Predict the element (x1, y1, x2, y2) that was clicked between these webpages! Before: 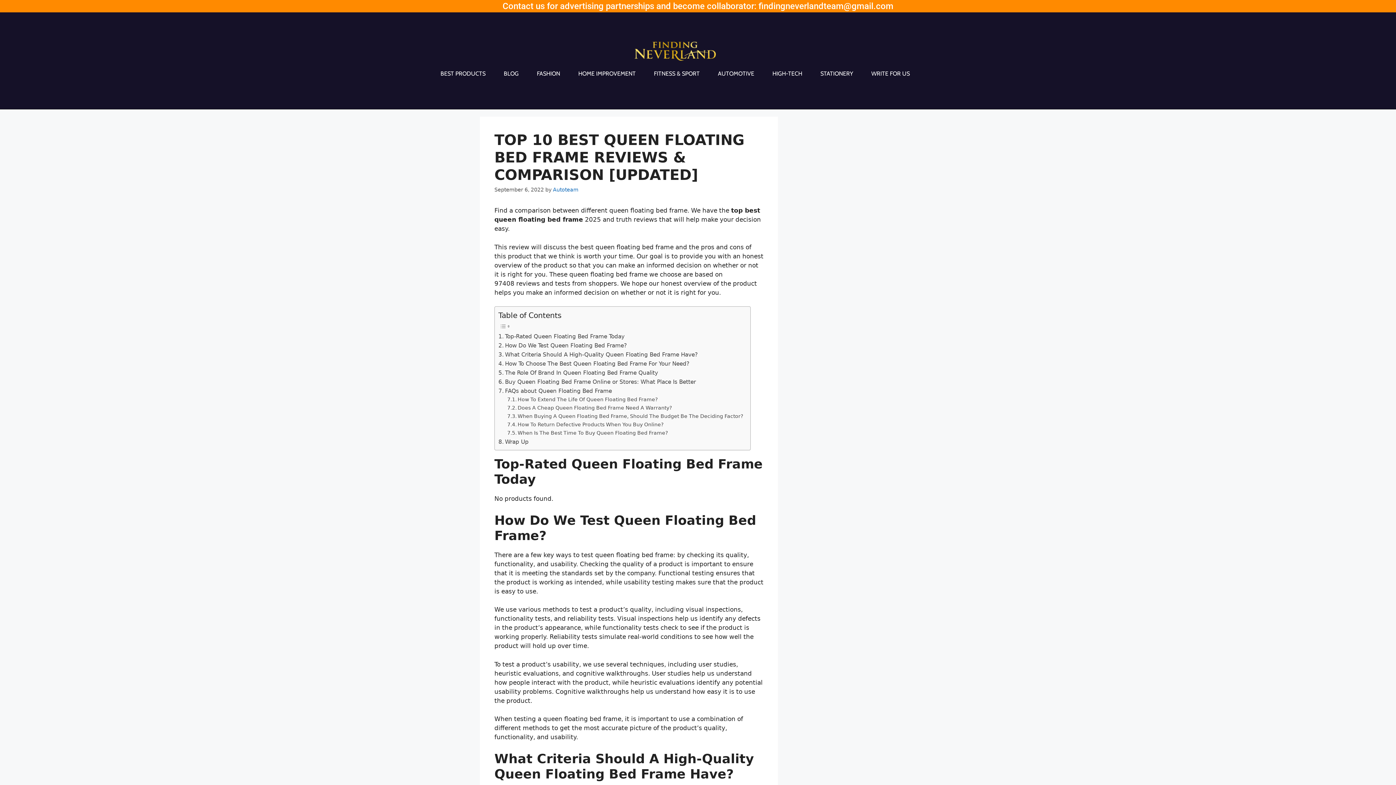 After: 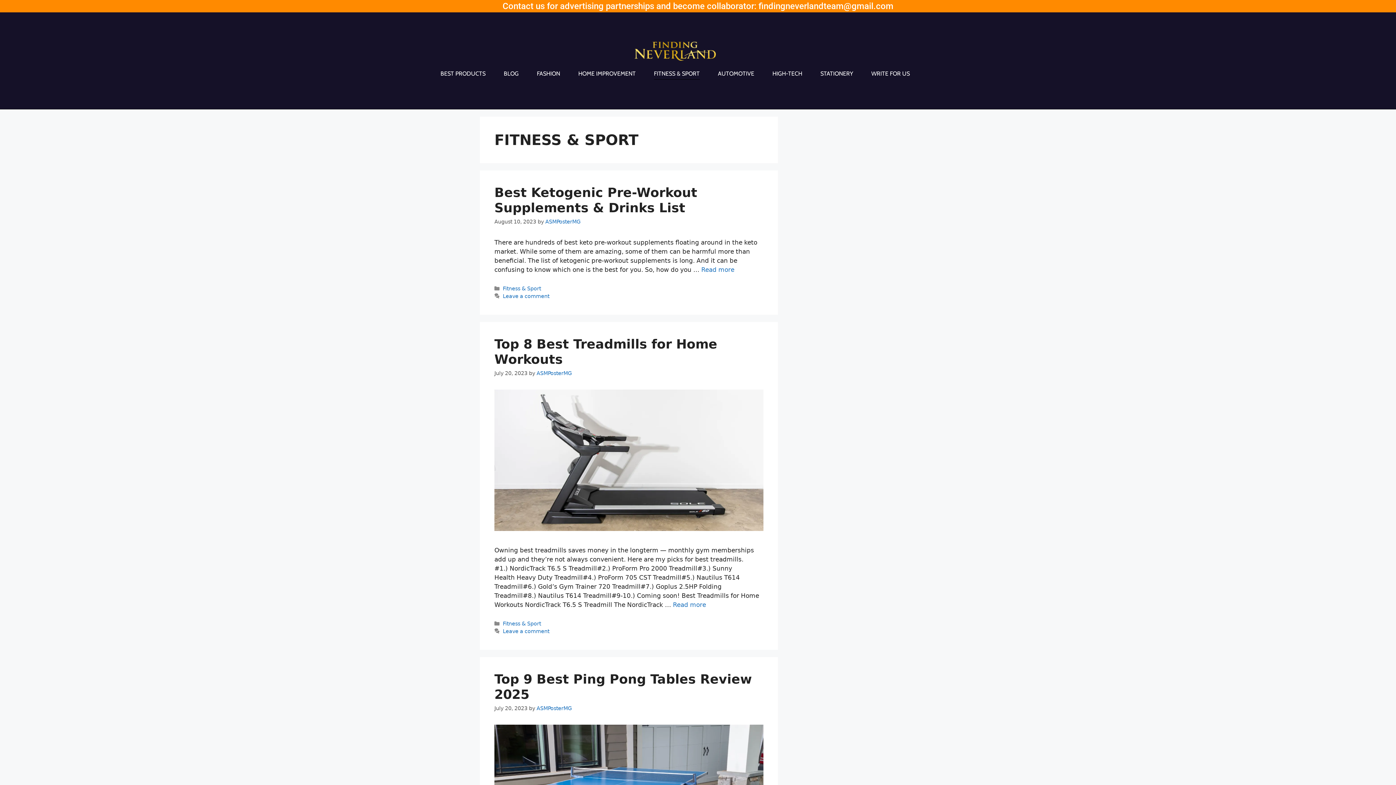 Action: bbox: (654, 68, 699, 79) label: FITNESS & SPORT